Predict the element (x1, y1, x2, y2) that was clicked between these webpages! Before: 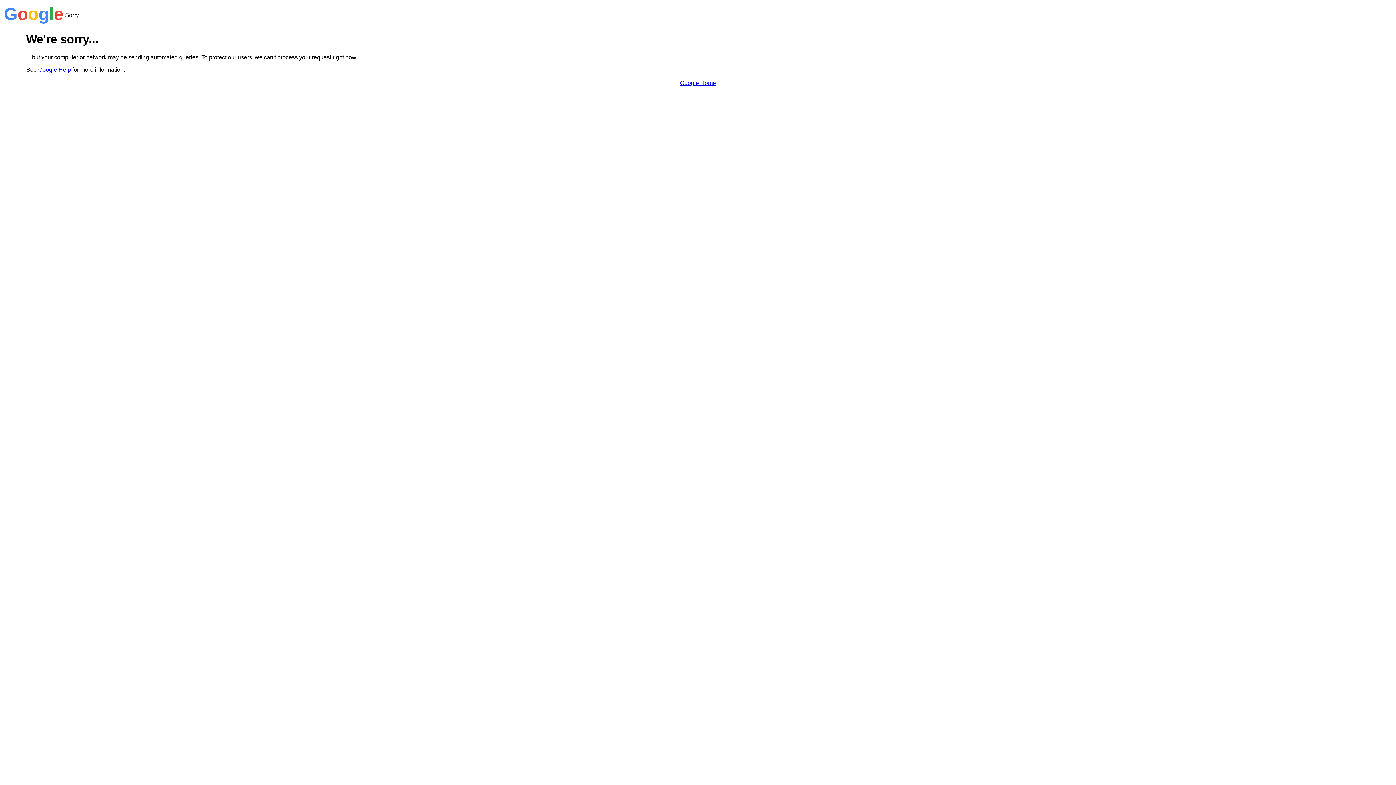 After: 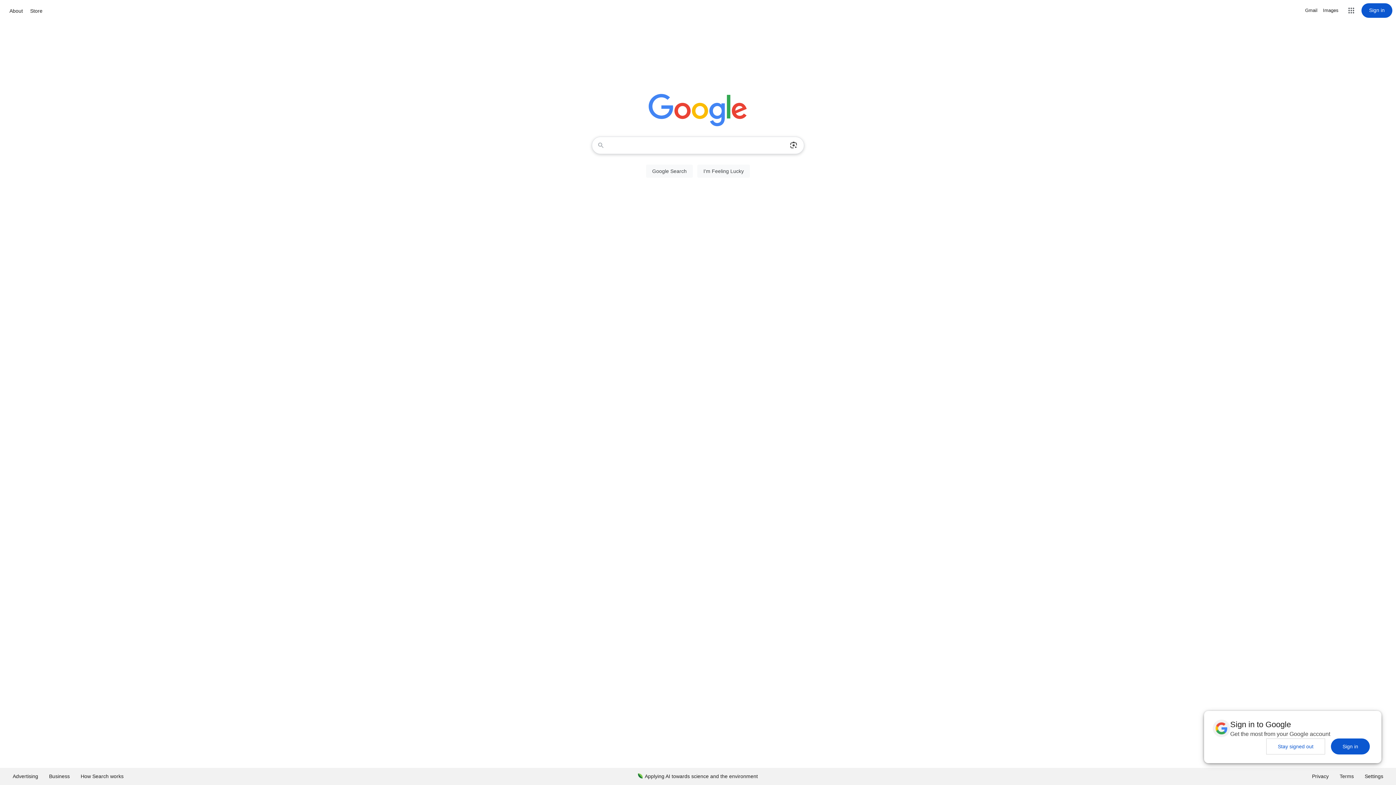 Action: label: Google Home bbox: (680, 79, 716, 86)